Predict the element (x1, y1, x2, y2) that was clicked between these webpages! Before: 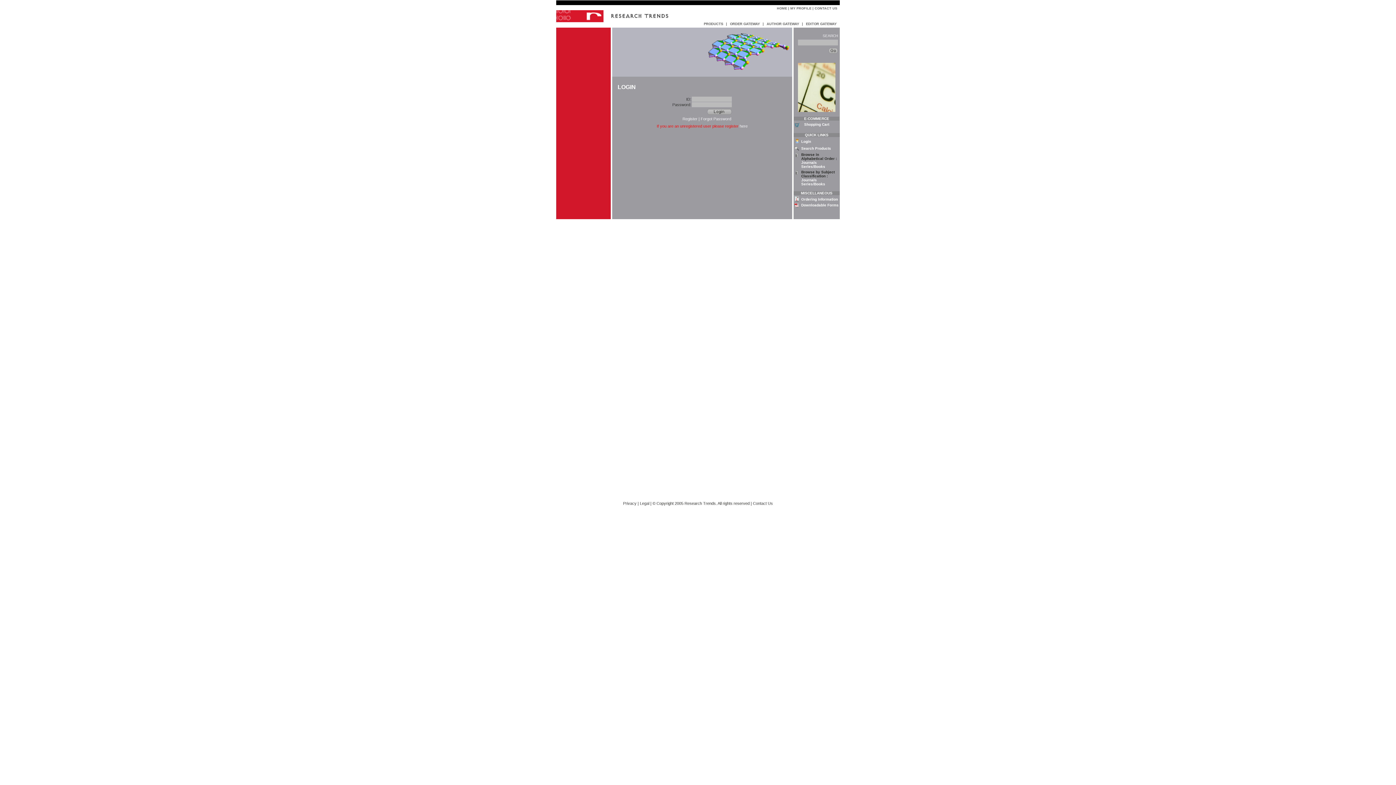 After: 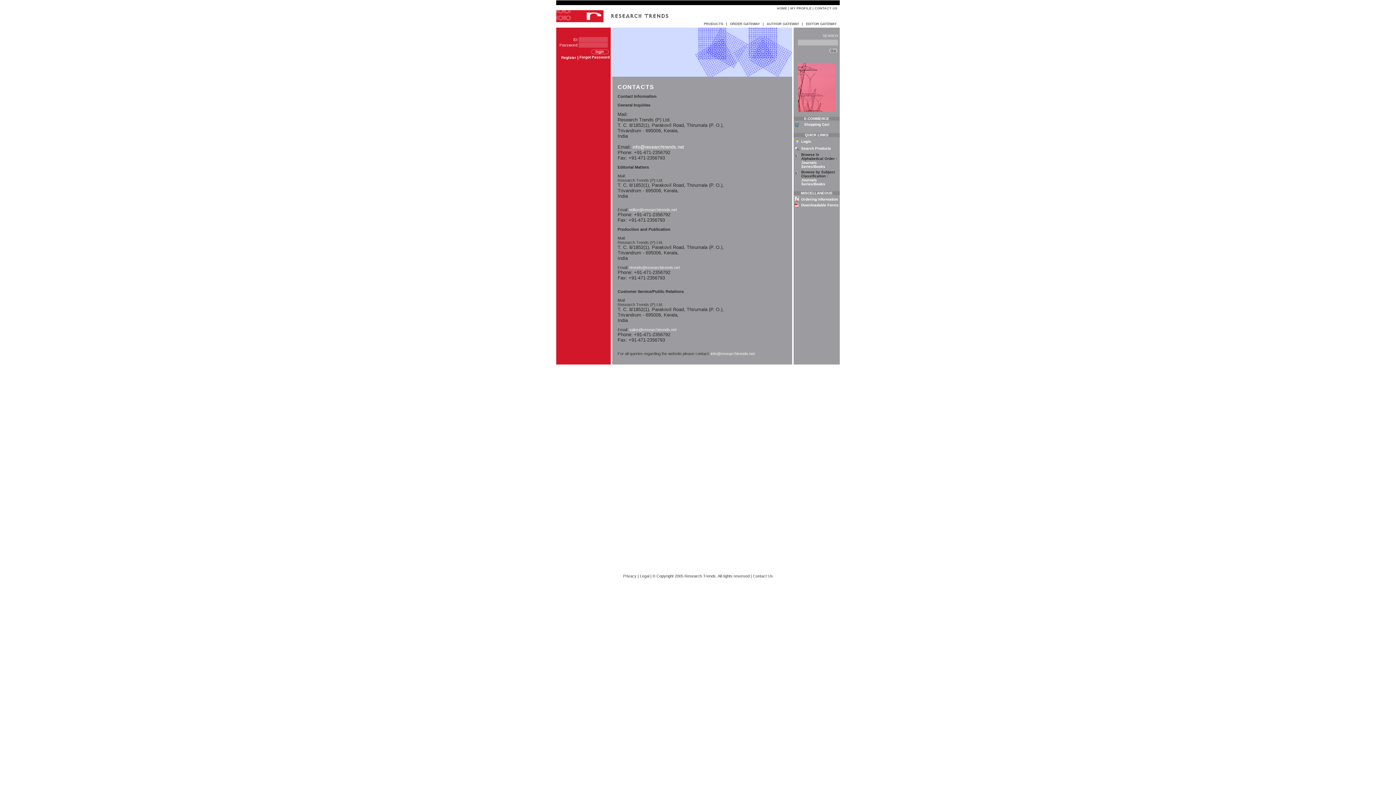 Action: bbox: (753, 501, 773, 505) label: Contact Us